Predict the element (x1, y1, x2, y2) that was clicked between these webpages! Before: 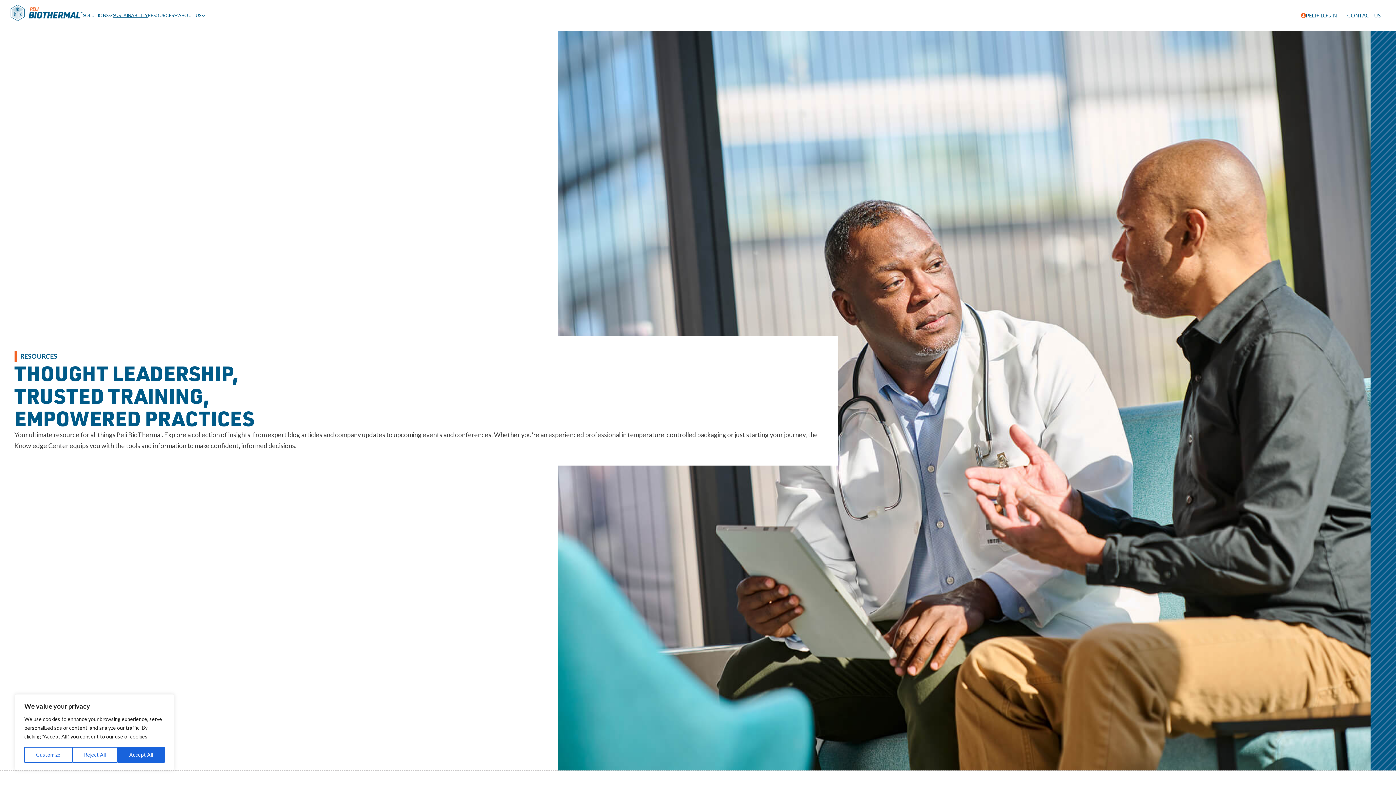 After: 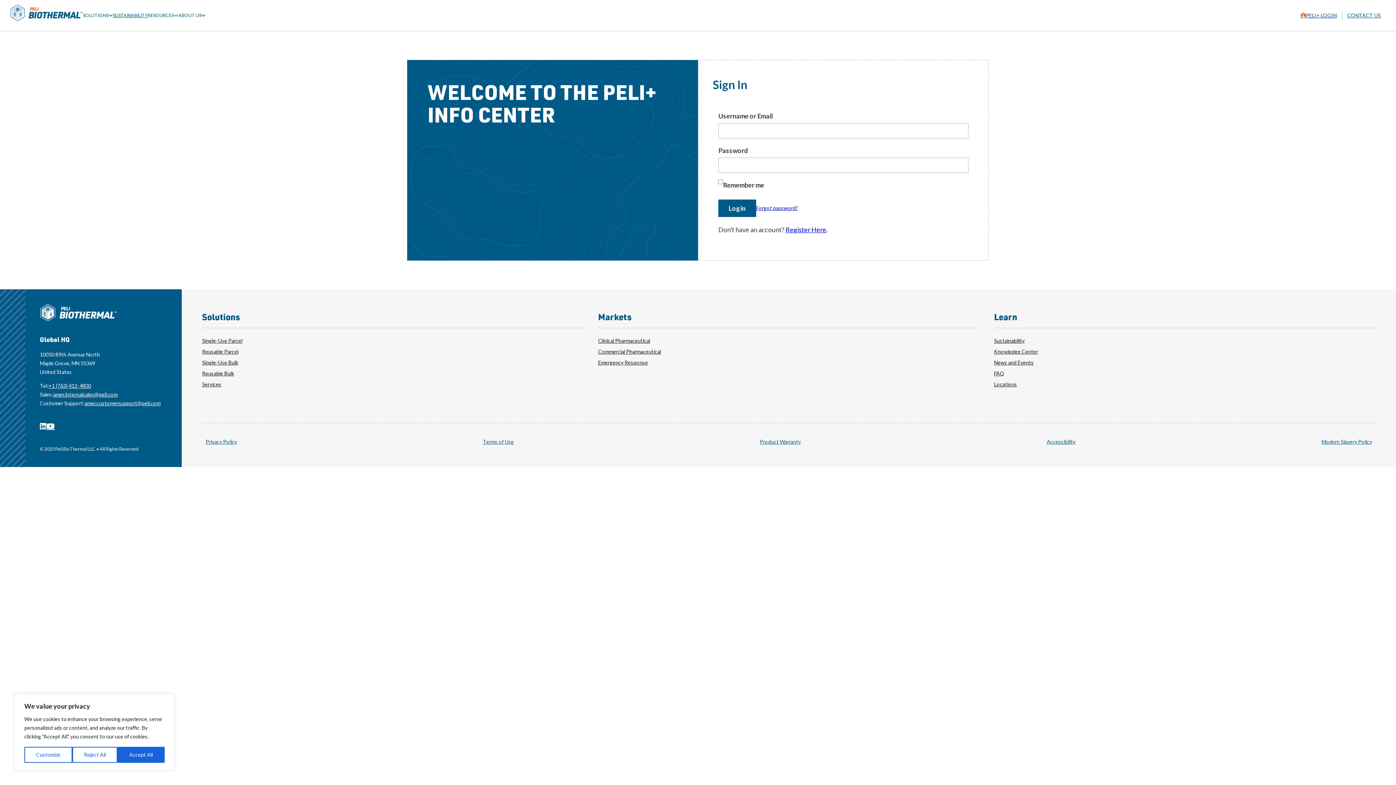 Action: label: Peli Plus Login bbox: (1301, 11, 1337, 19)